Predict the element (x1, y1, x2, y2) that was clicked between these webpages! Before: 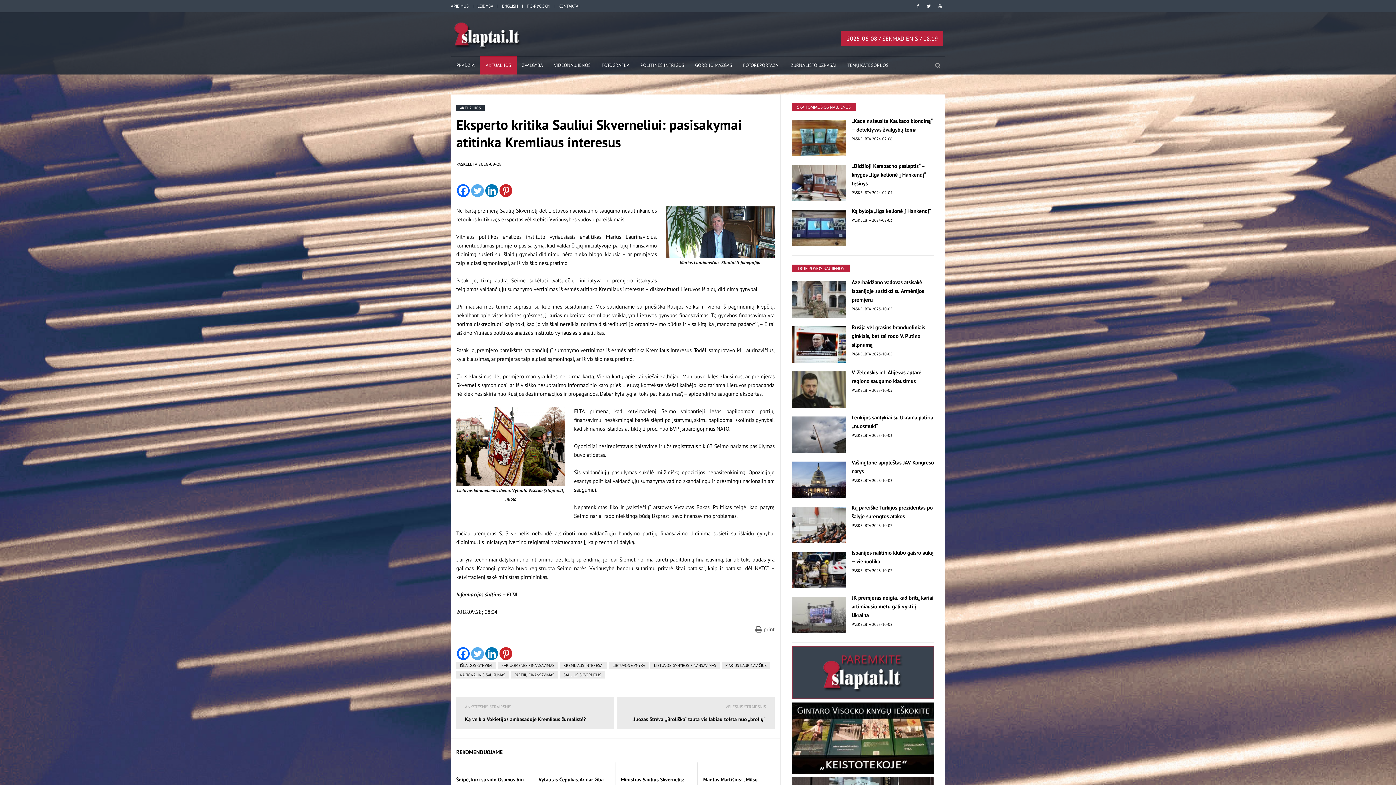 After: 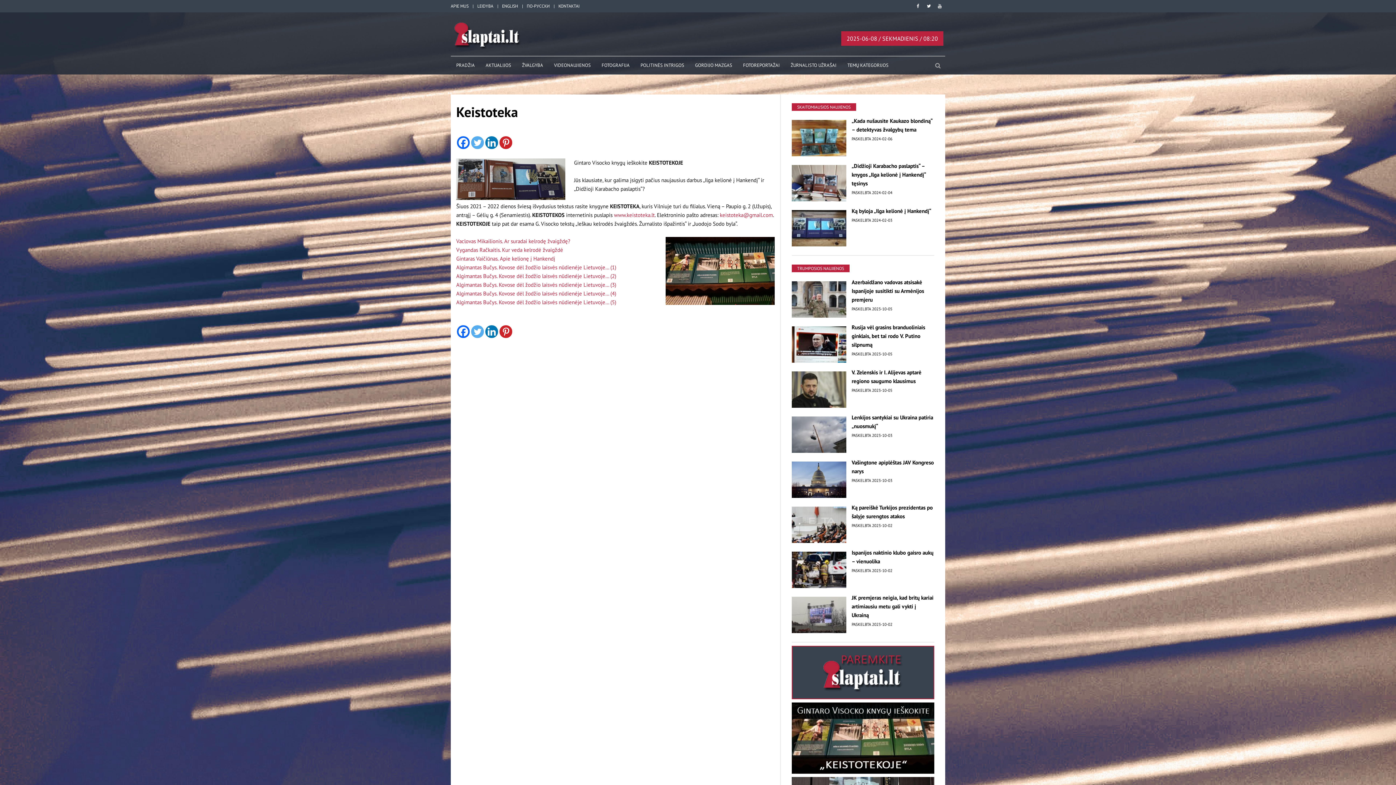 Action: bbox: (791, 733, 934, 739)